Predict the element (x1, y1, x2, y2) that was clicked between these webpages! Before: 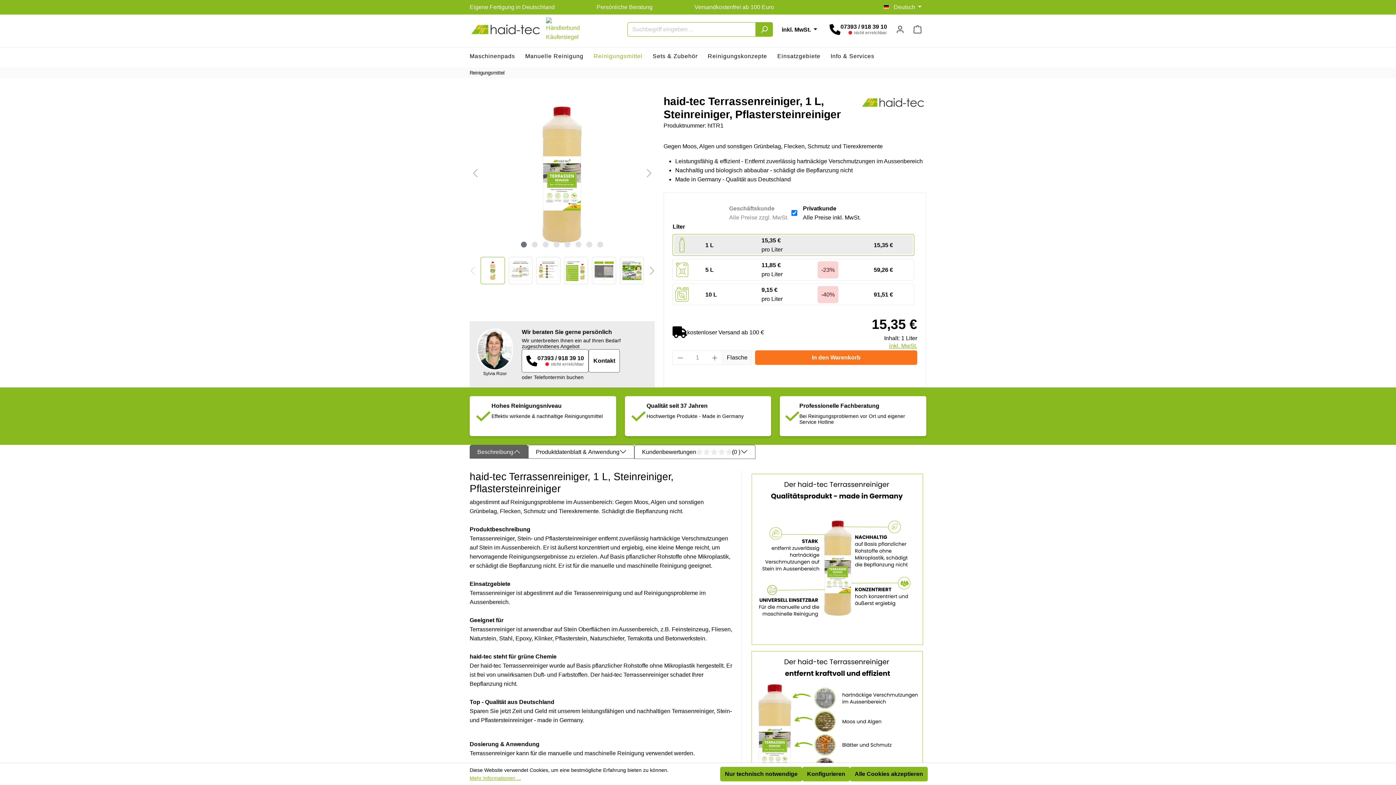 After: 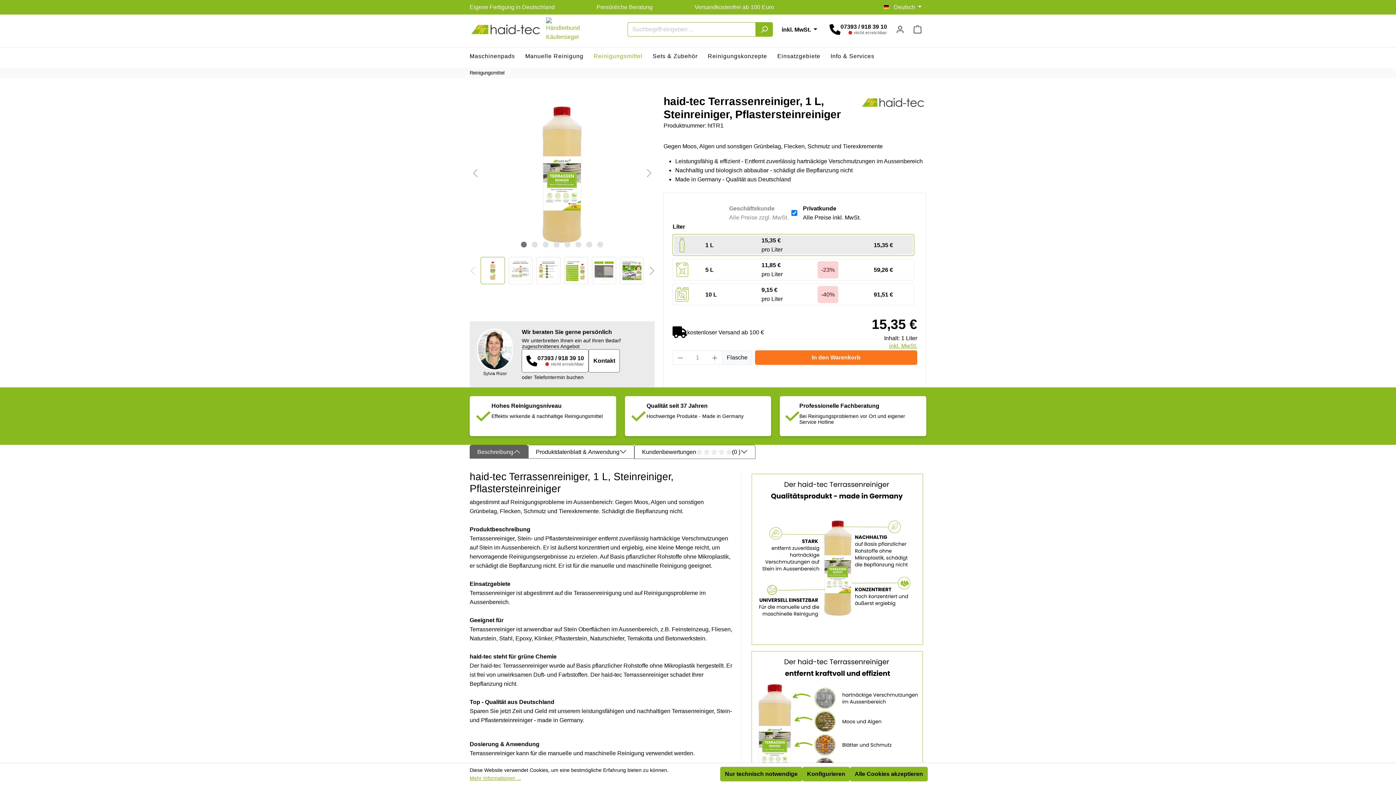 Action: bbox: (521, 349, 588, 372) label: 07393 / 918 39 10
nicht erreichbar